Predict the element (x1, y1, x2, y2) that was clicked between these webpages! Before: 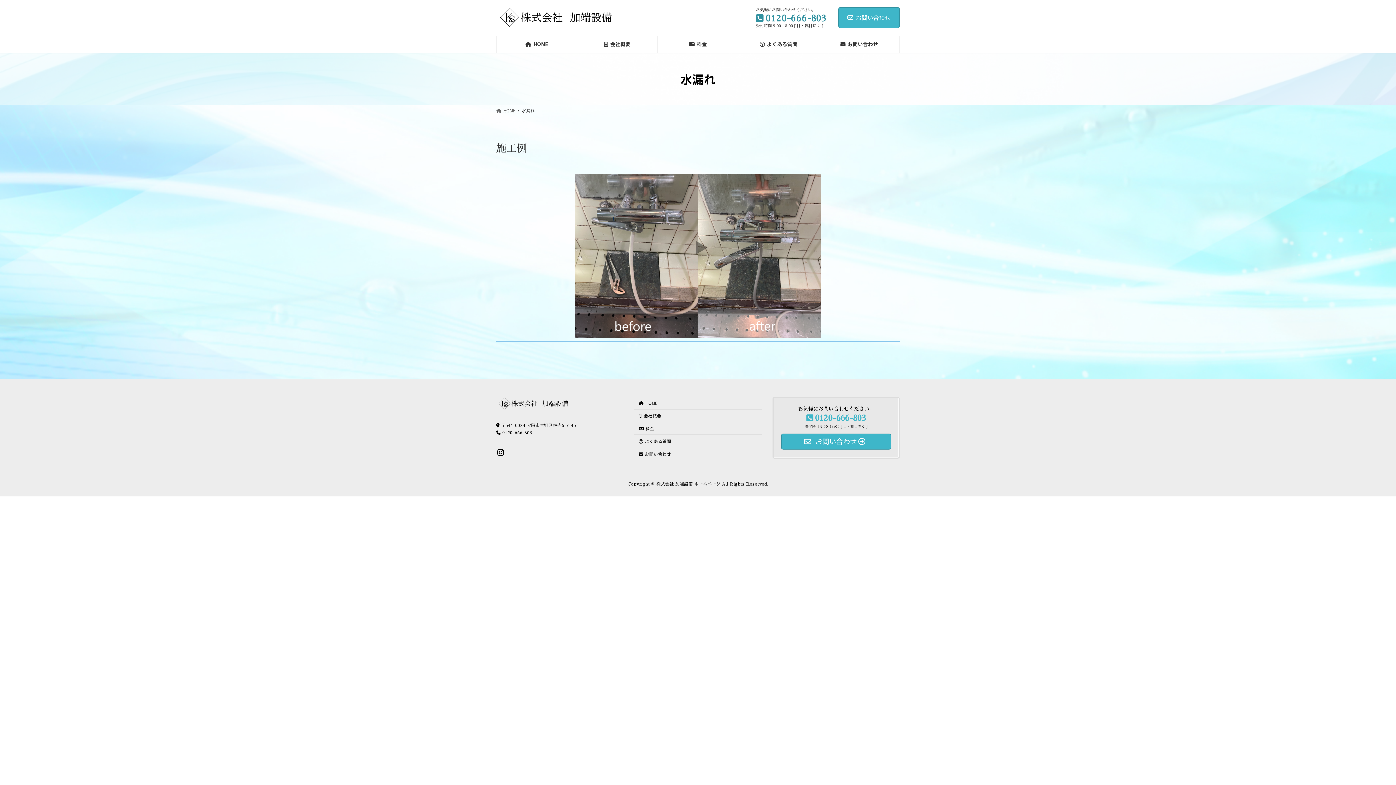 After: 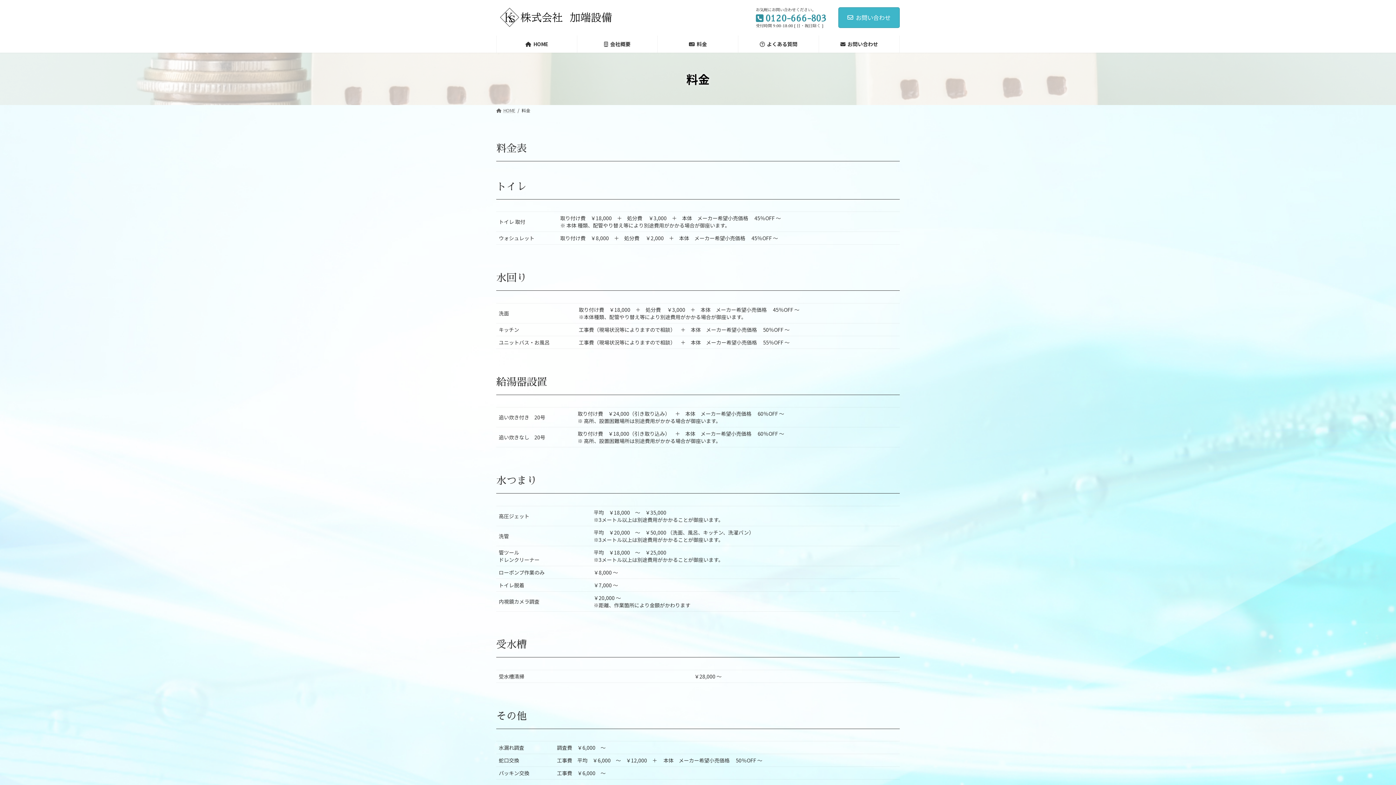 Action: label: 料金 bbox: (634, 422, 761, 435)